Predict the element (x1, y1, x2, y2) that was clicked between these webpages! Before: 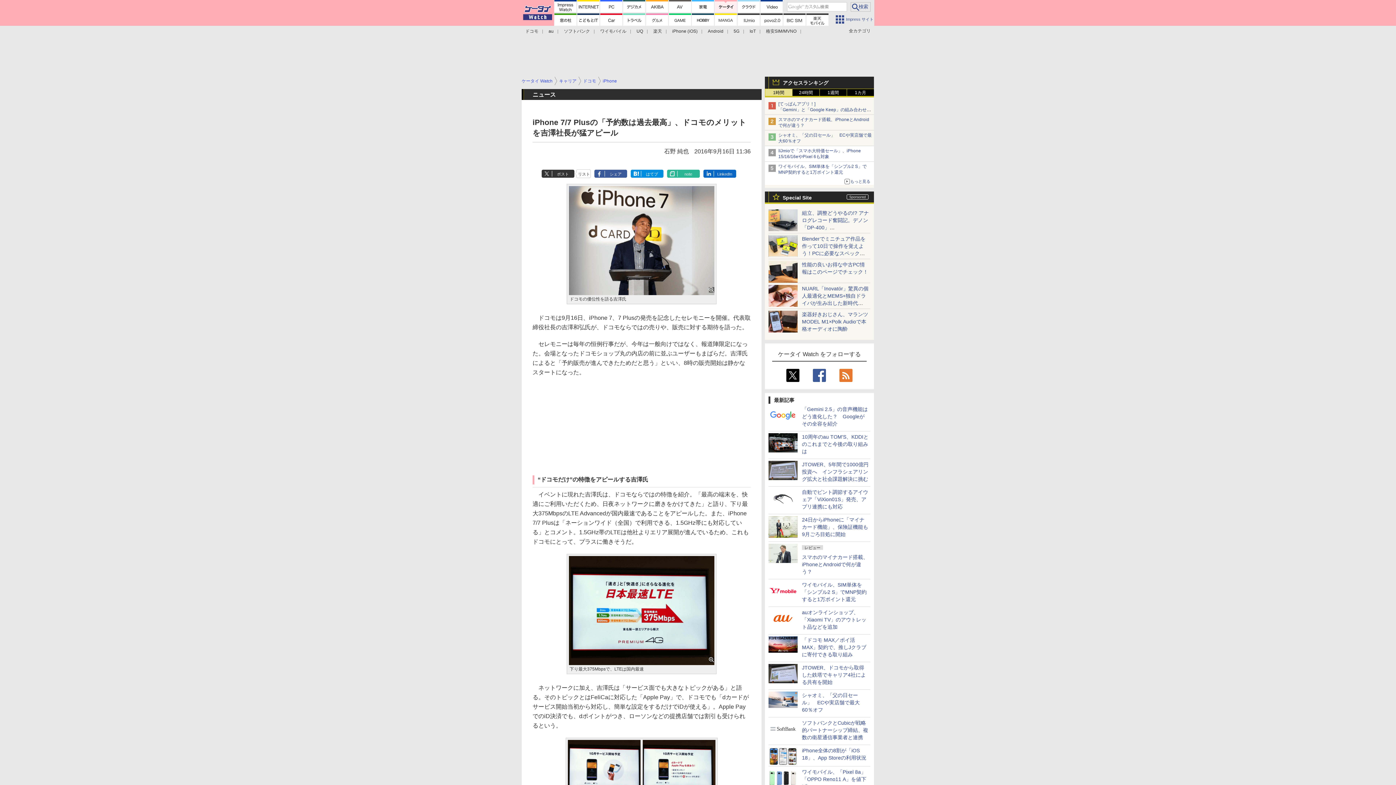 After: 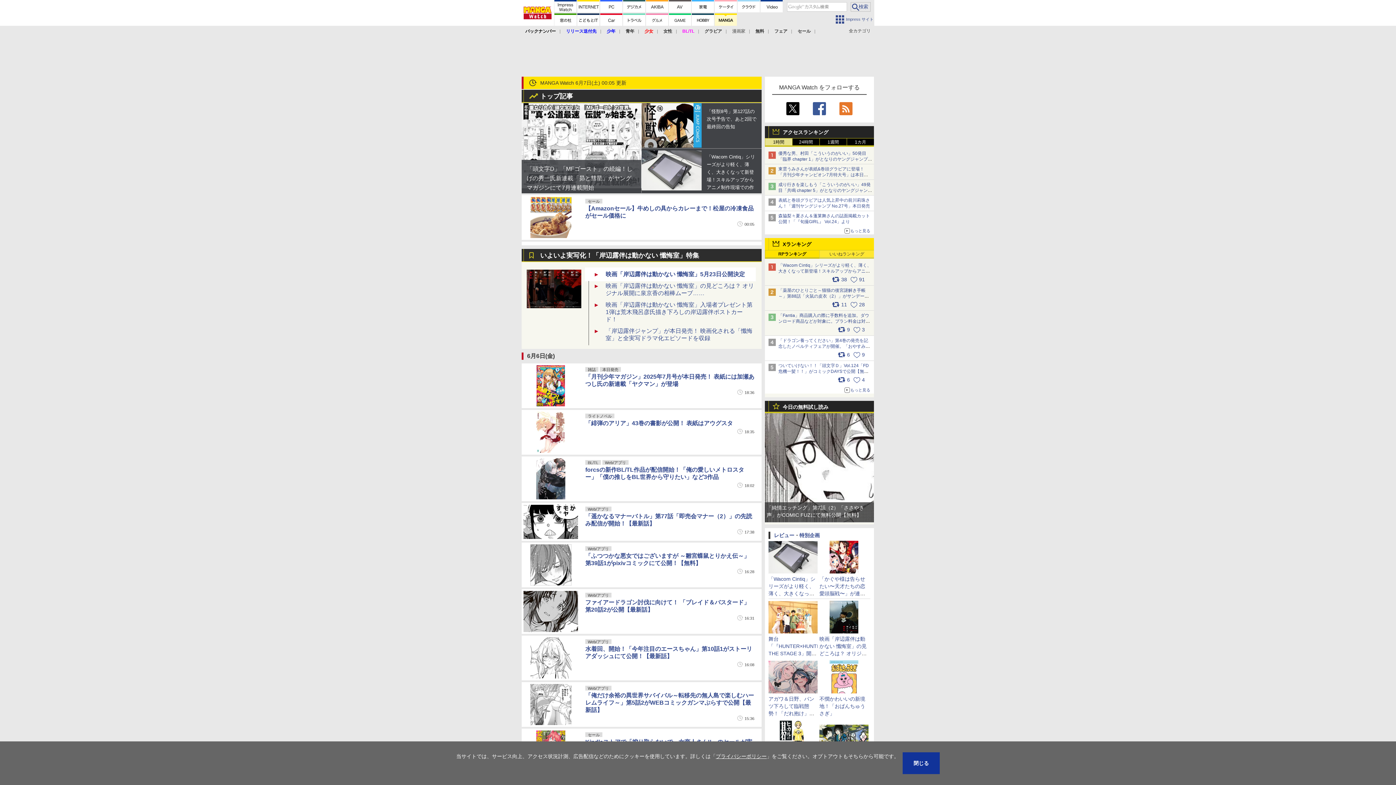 Action: bbox: (714, 13, 737, 25)